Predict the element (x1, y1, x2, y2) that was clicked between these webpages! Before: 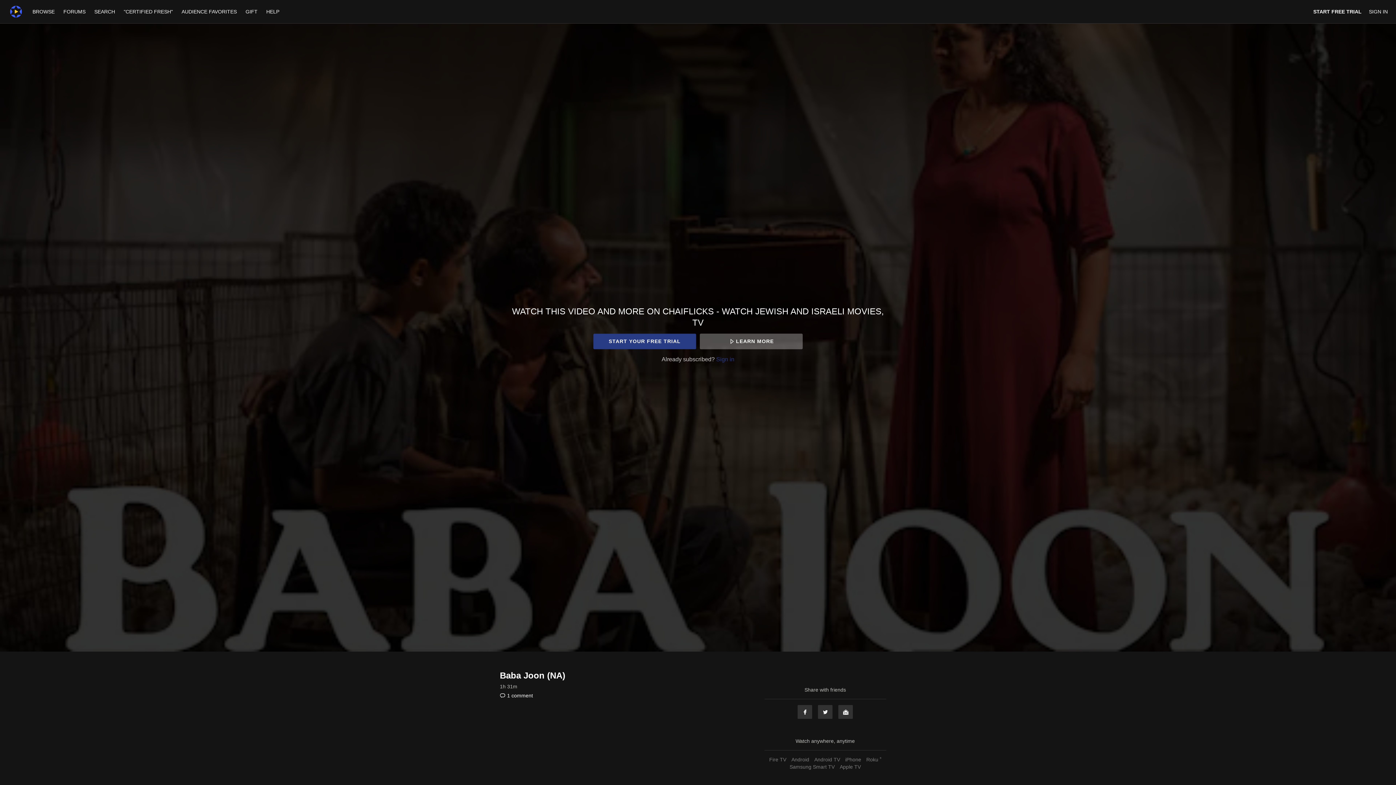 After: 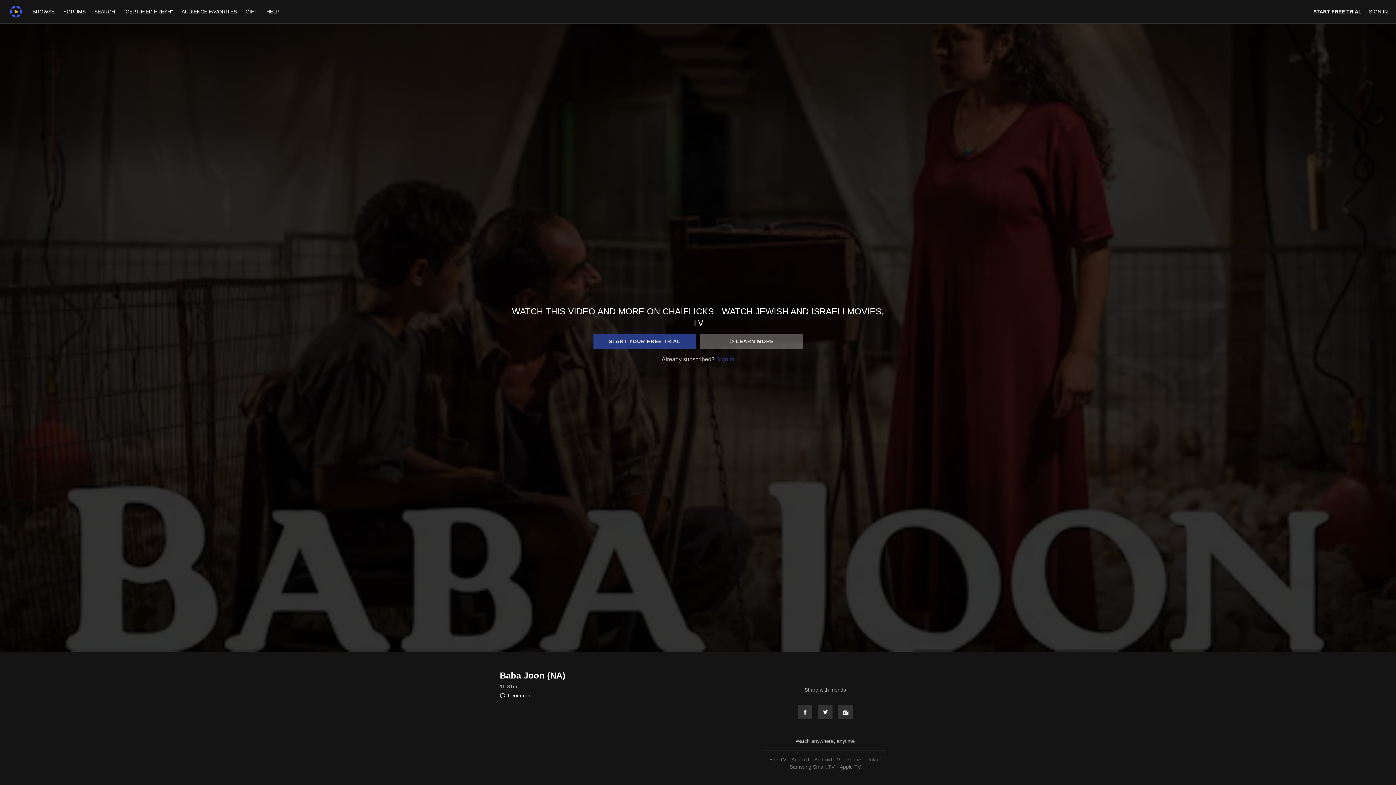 Action: bbox: (864, 757, 883, 762) label: Roku ®